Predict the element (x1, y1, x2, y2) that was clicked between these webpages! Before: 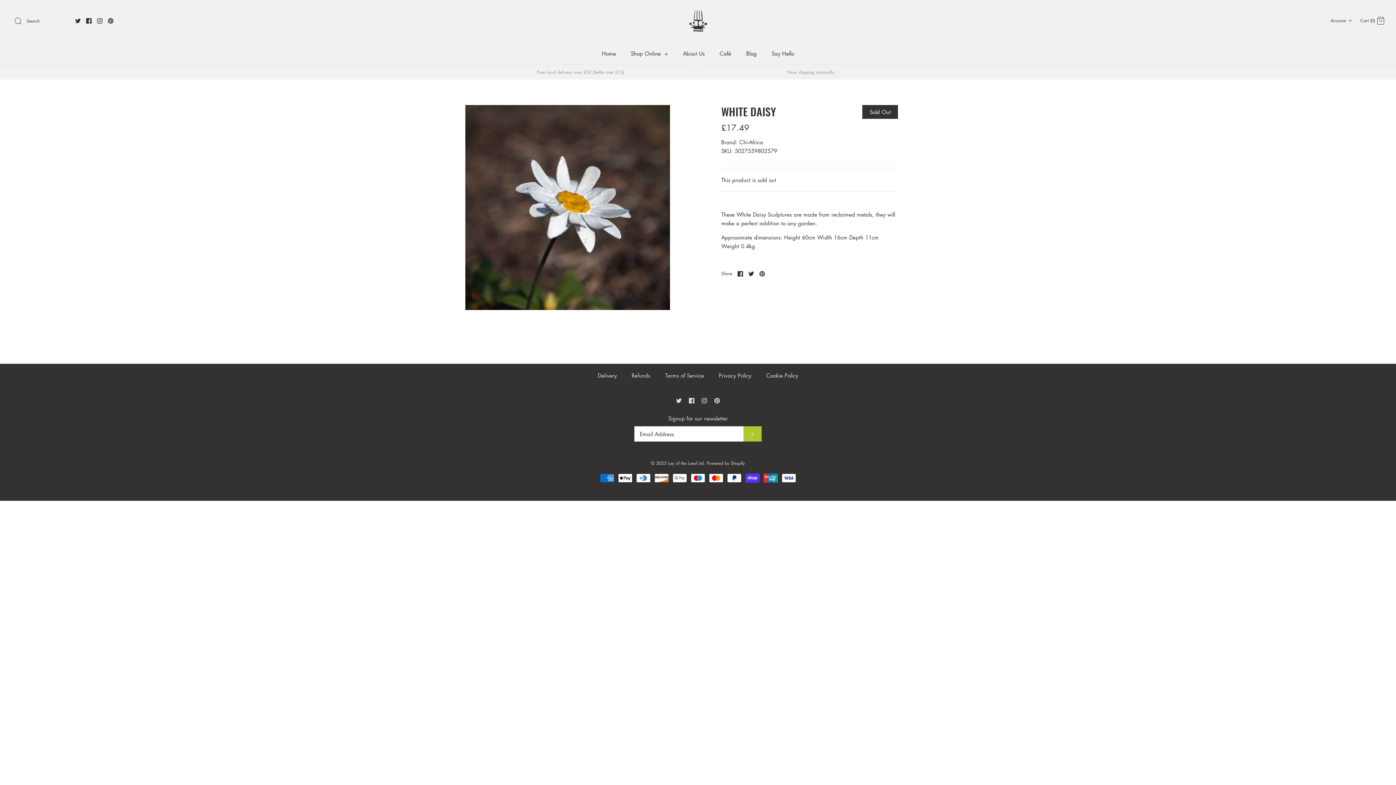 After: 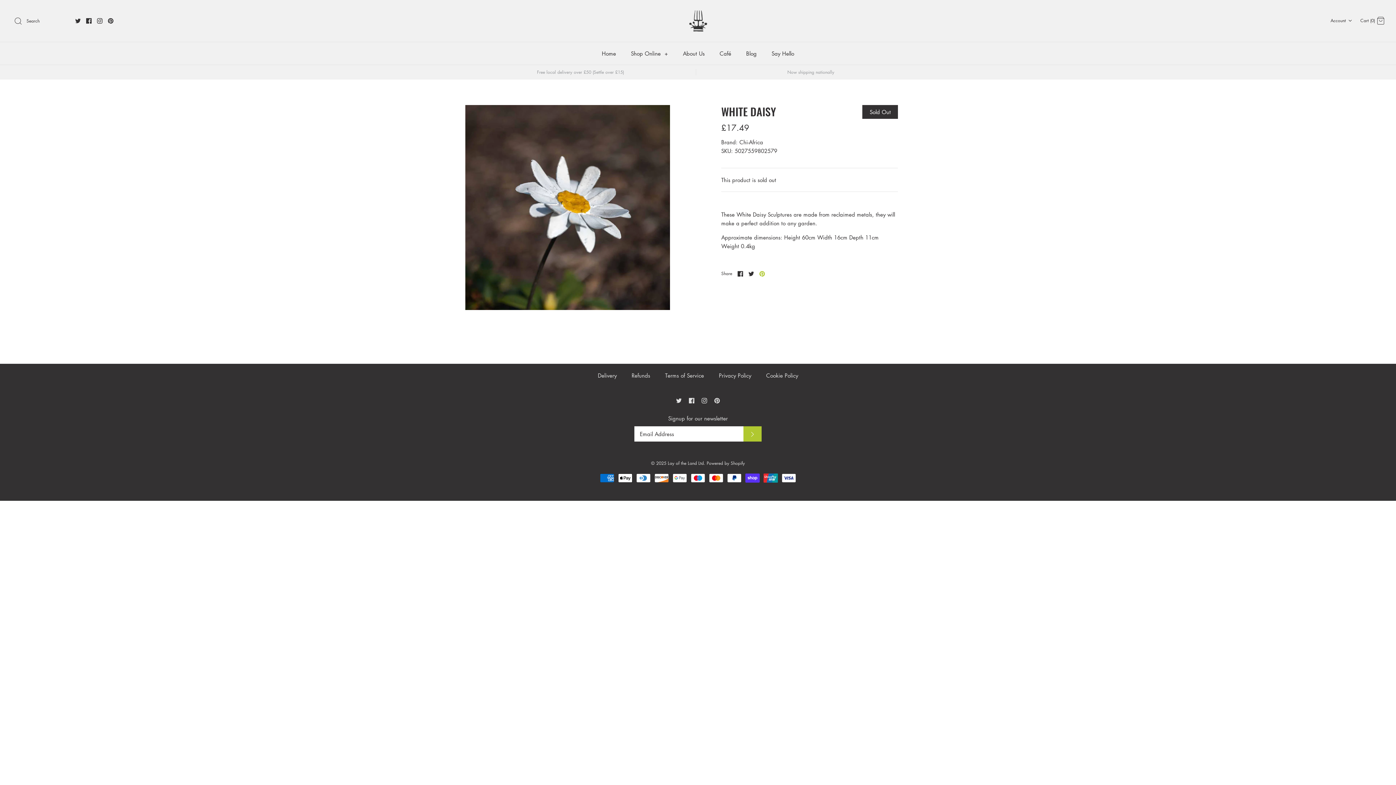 Action: label: Pin the main image bbox: (759, 271, 765, 276)